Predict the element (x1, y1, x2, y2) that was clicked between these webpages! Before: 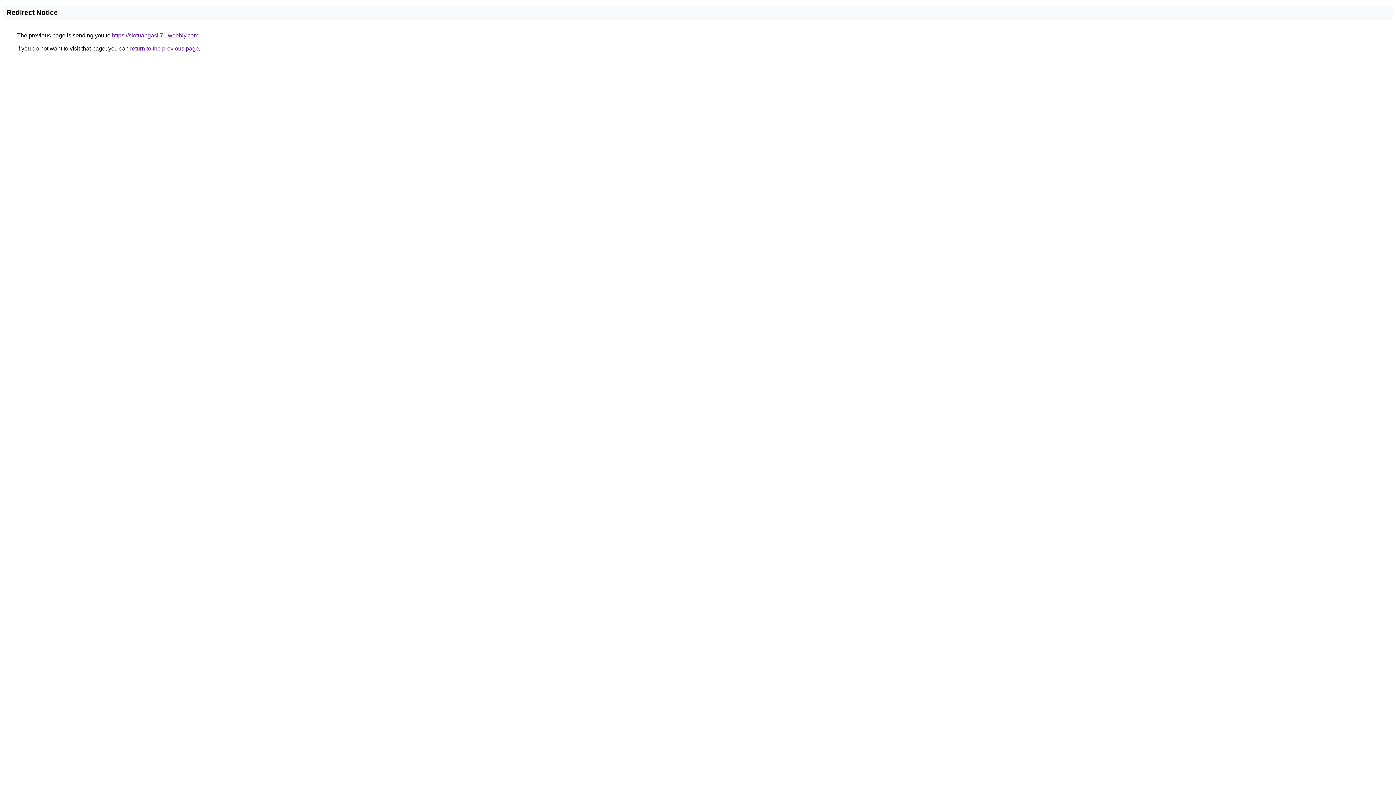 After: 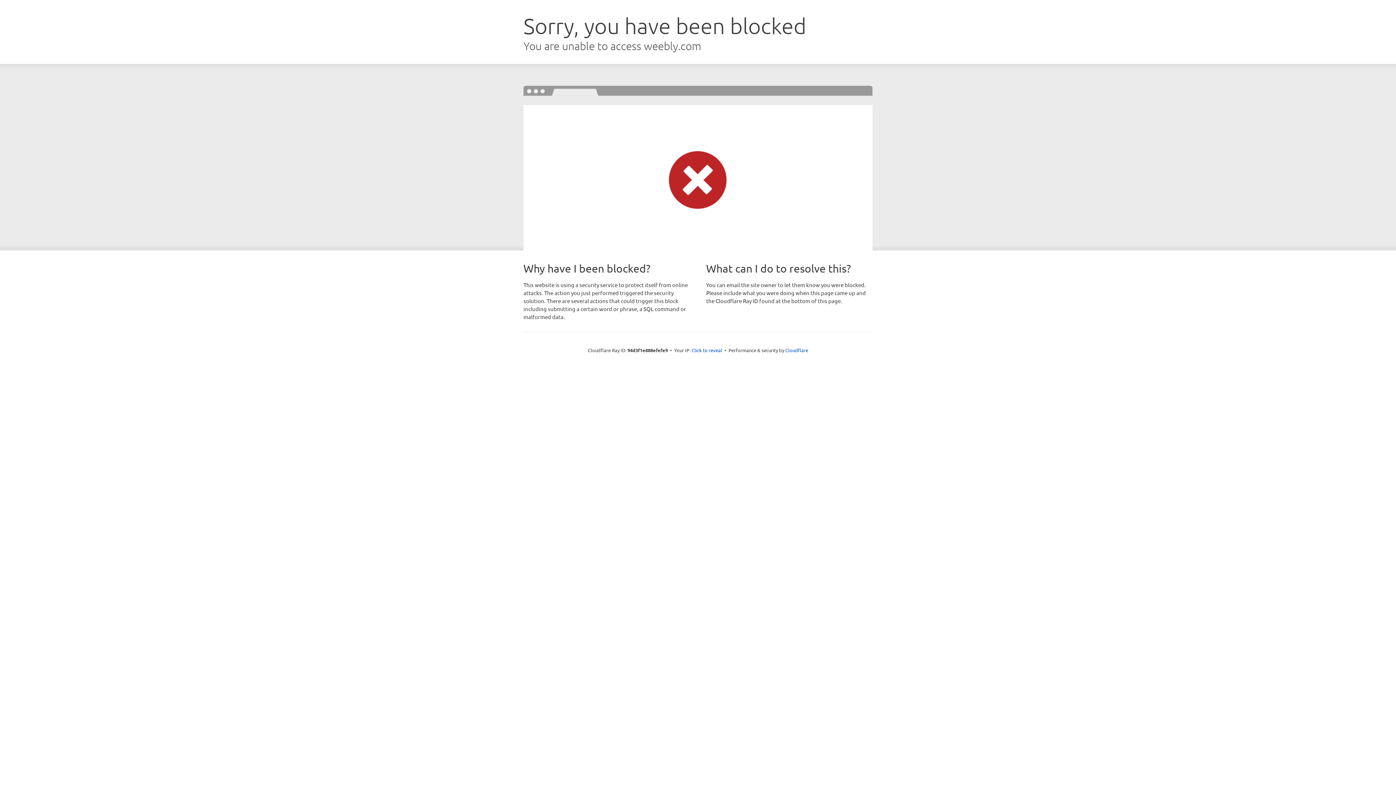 Action: label: https://slotuangasli71.weebly.com bbox: (112, 32, 198, 38)